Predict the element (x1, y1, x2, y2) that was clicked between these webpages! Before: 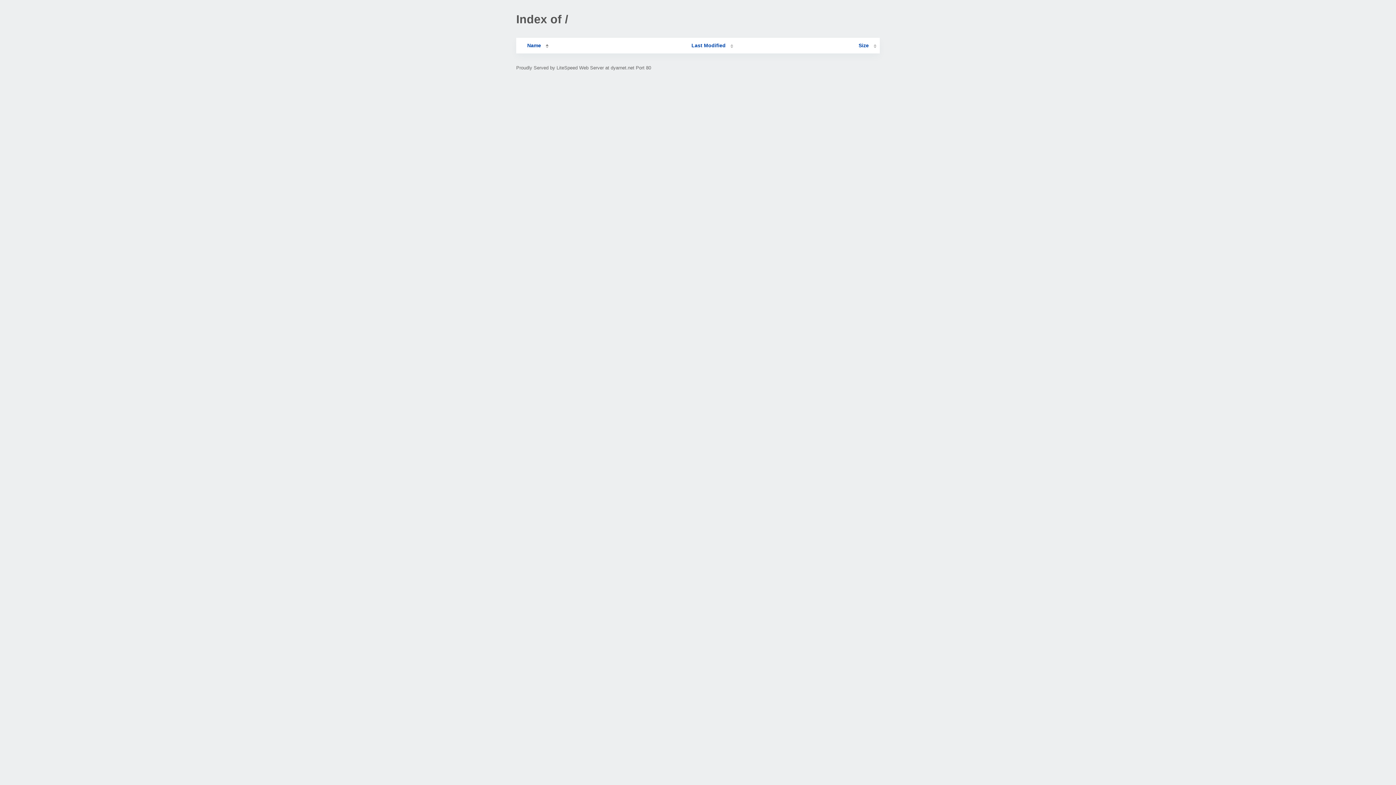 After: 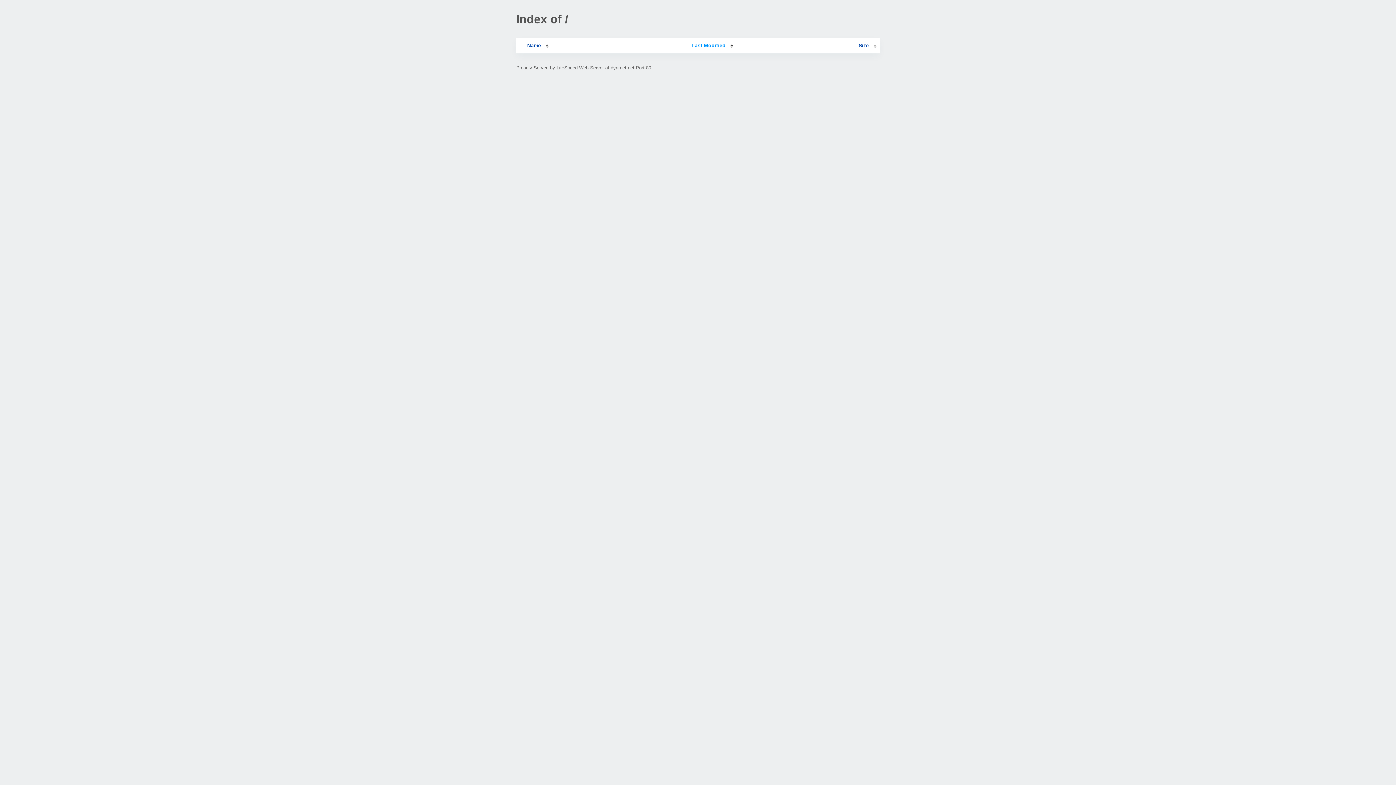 Action: bbox: (691, 42, 733, 48) label: Last Modified